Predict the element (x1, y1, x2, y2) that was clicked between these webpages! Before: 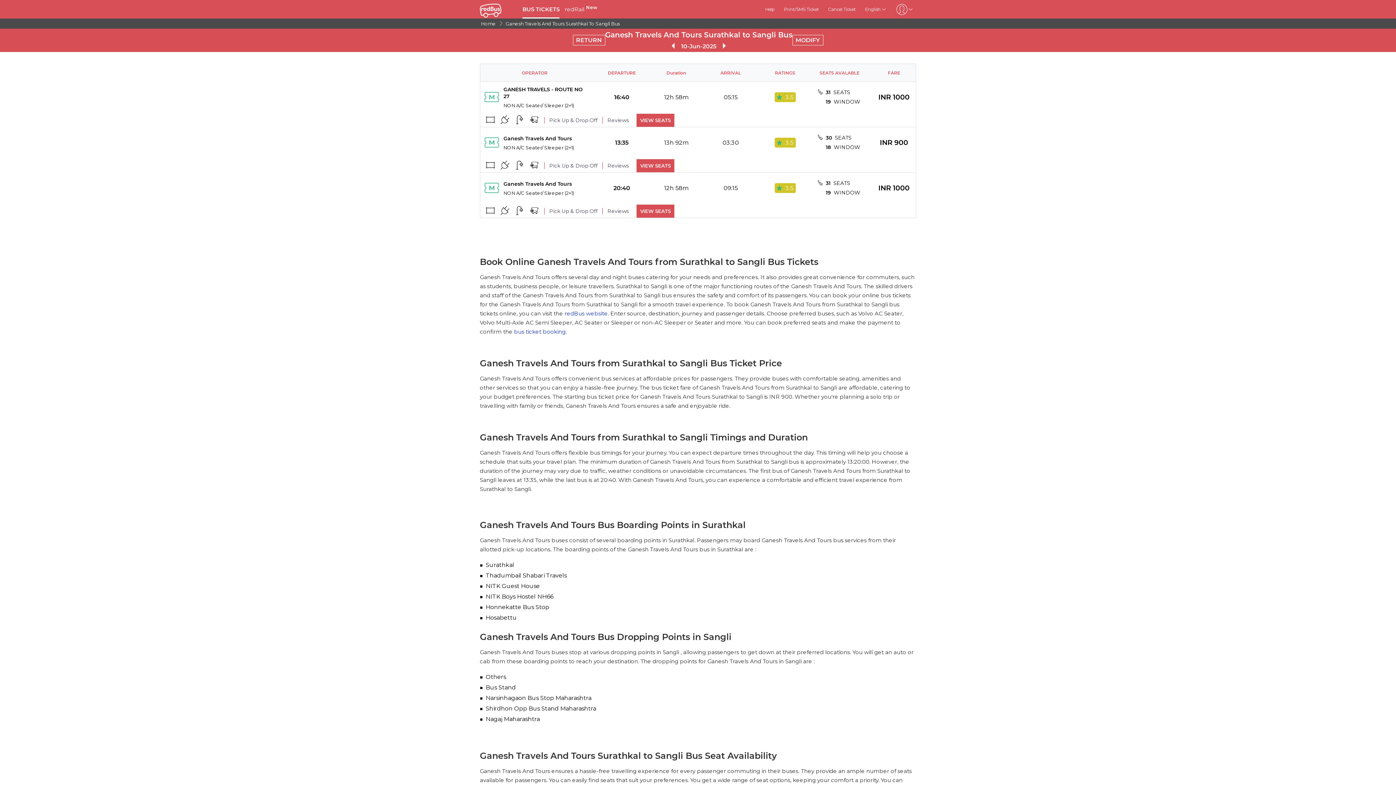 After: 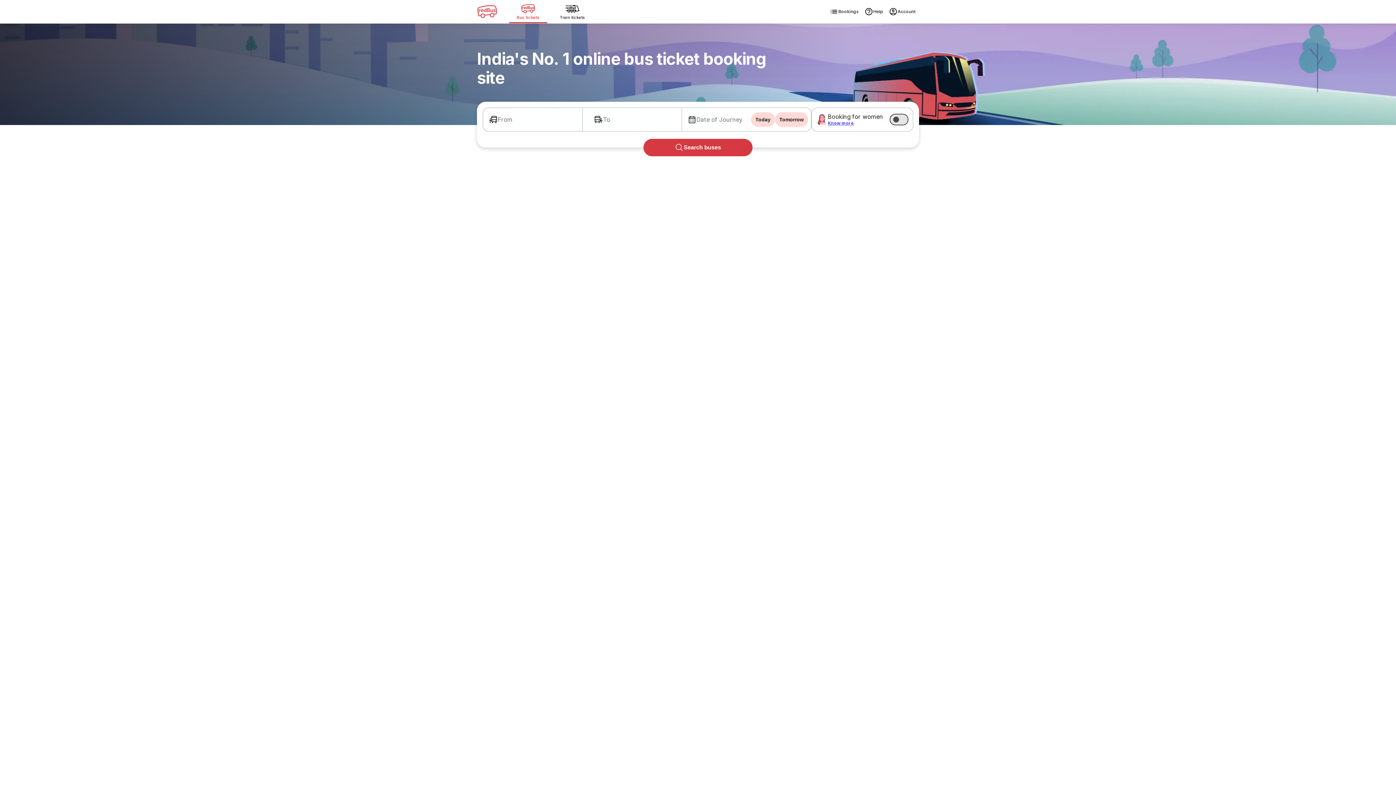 Action: bbox: (522, 5, 559, 18) label: BUS TICKETS